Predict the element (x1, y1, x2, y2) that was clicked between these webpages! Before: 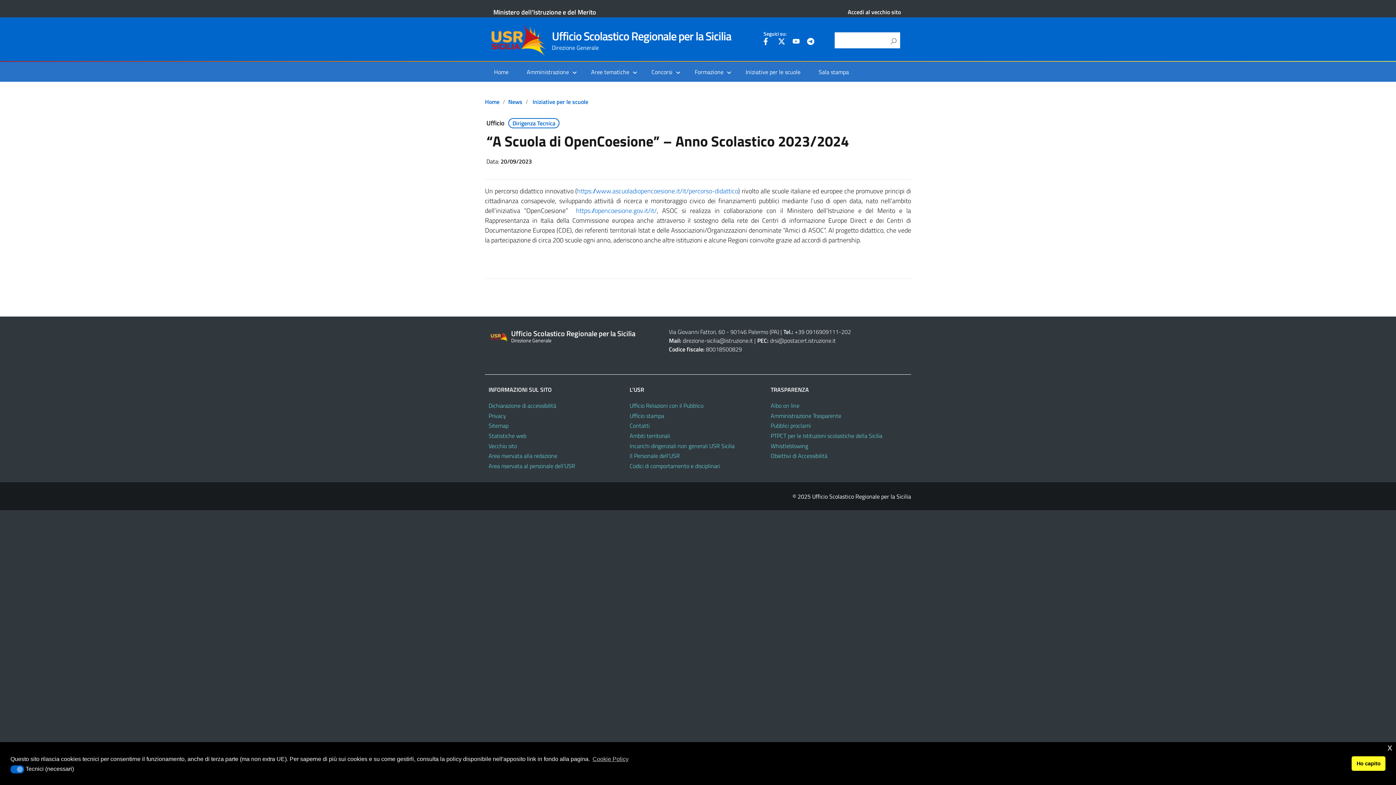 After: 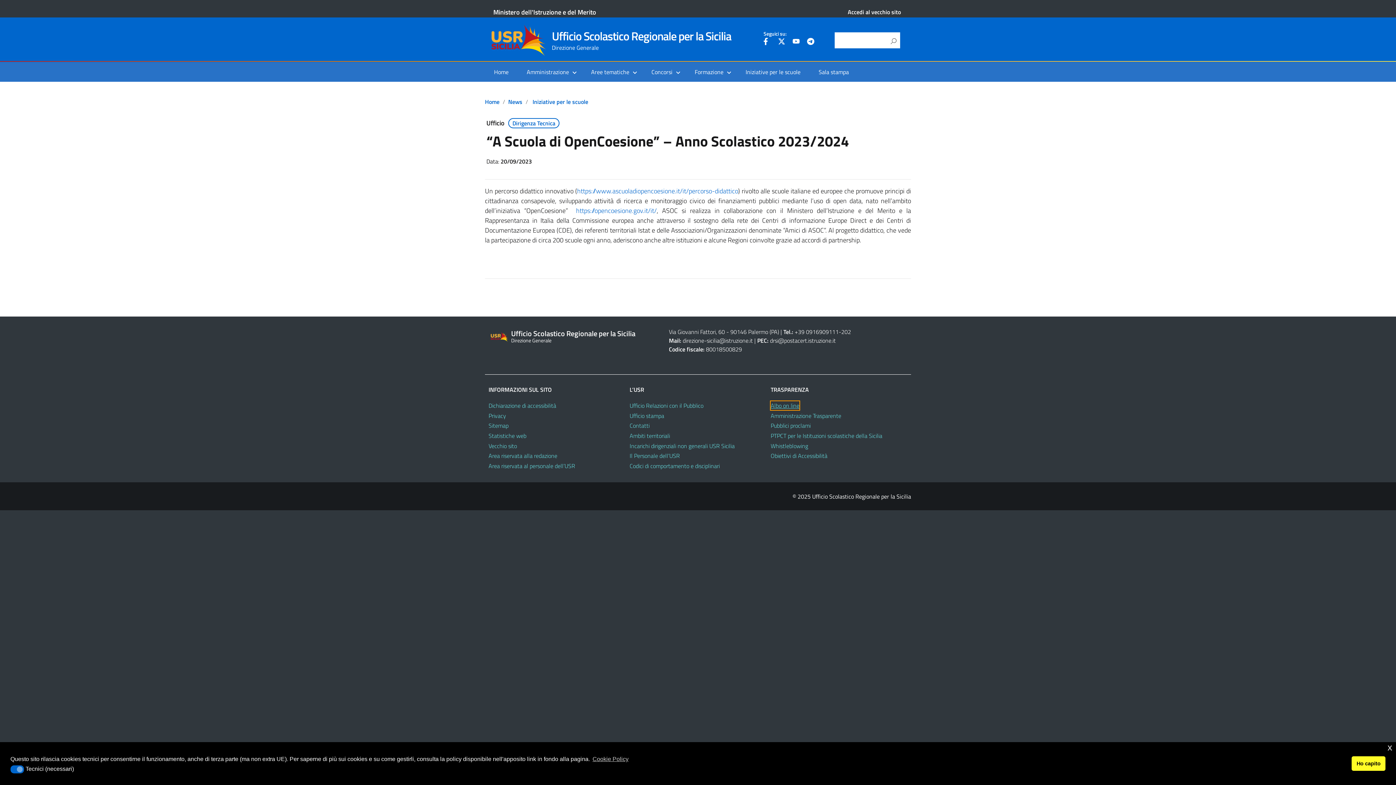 Action: bbox: (770, 401, 799, 410) label: Albo on line